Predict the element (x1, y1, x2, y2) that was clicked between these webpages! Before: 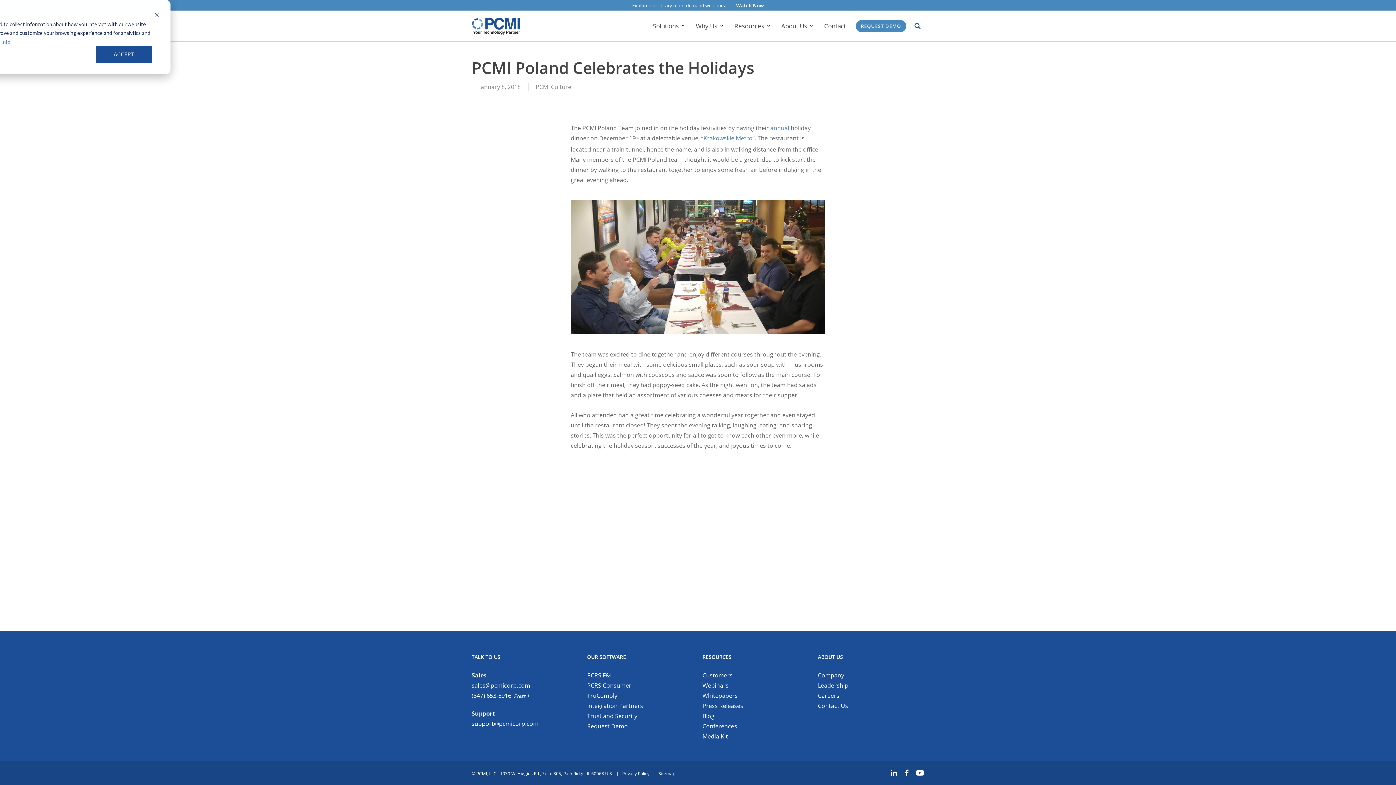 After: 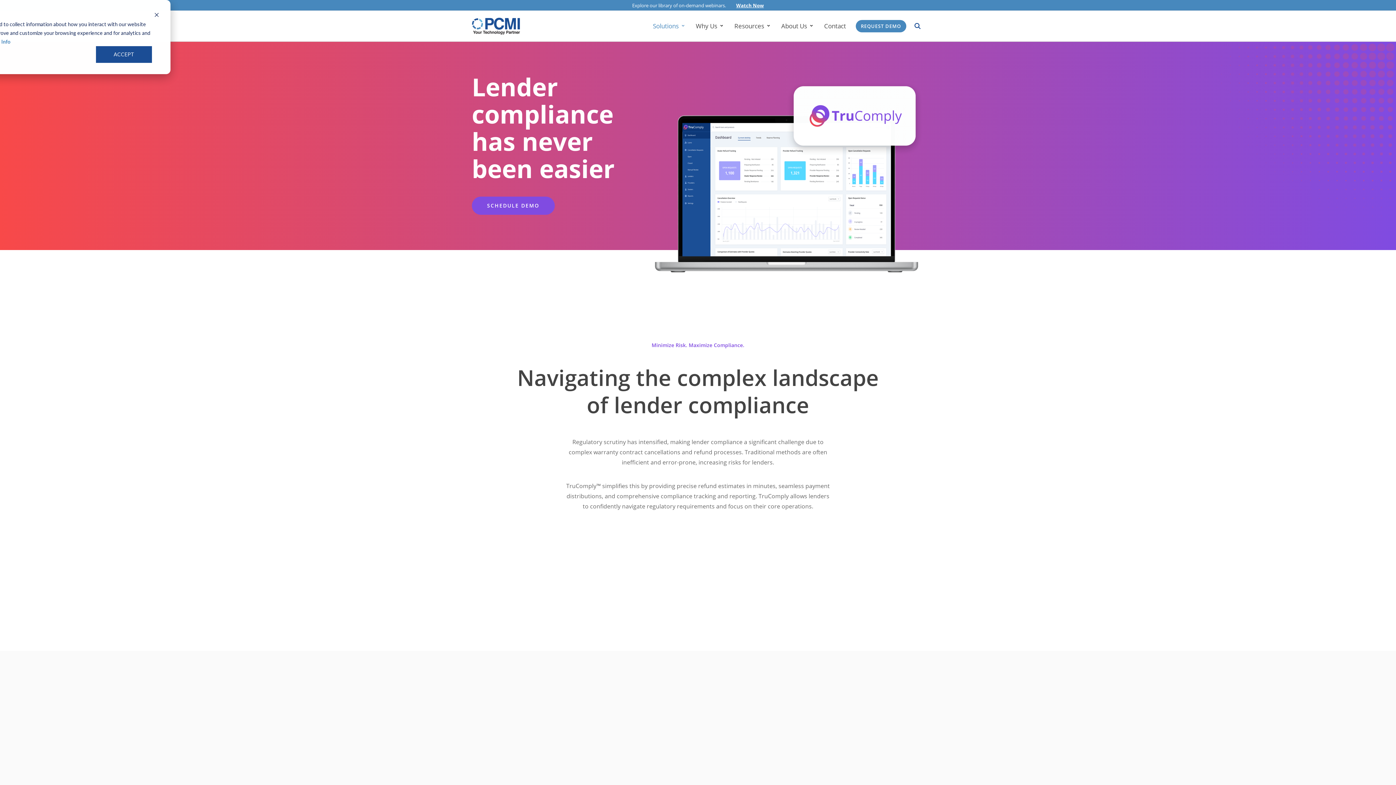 Action: label: TruComply bbox: (587, 692, 617, 700)